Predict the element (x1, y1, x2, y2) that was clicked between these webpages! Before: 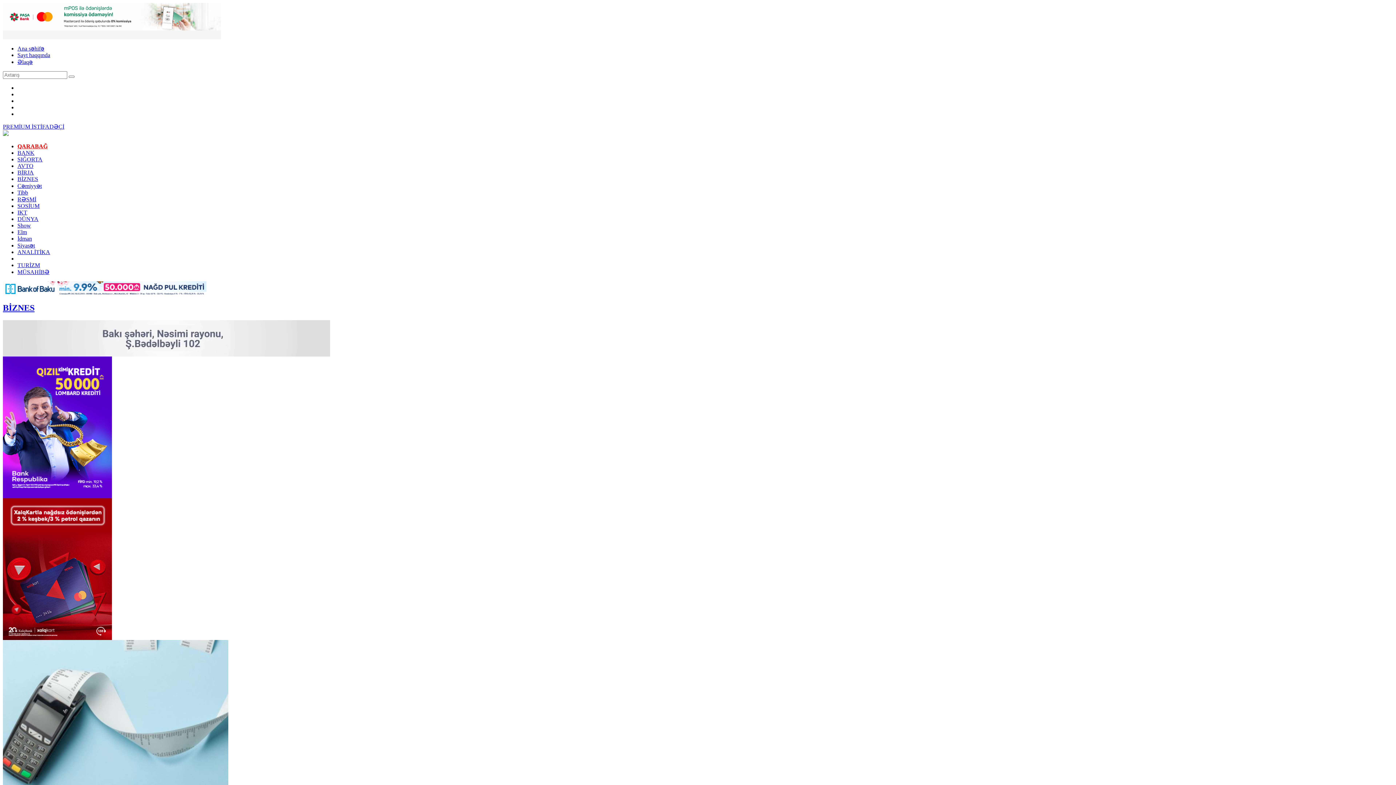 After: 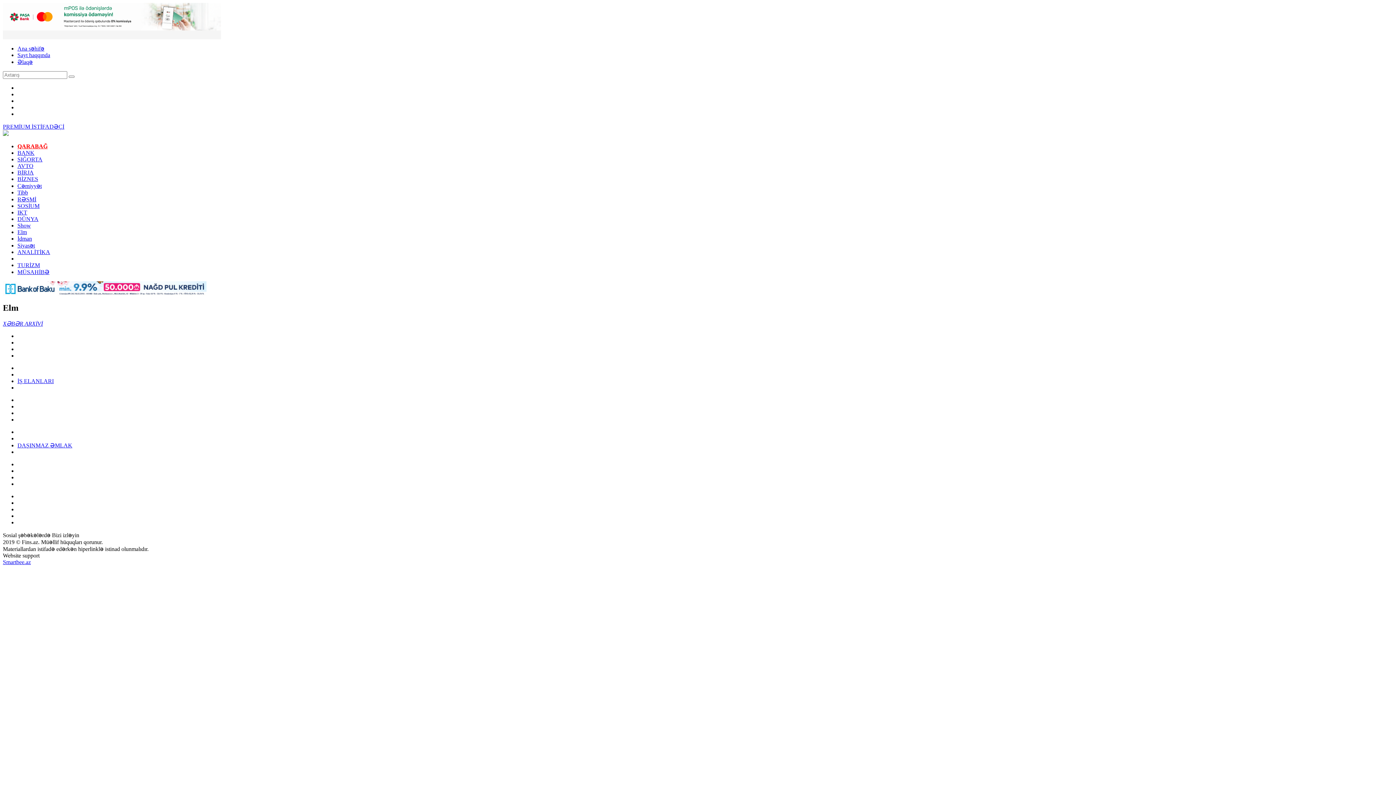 Action: label: Elm bbox: (17, 229, 26, 235)